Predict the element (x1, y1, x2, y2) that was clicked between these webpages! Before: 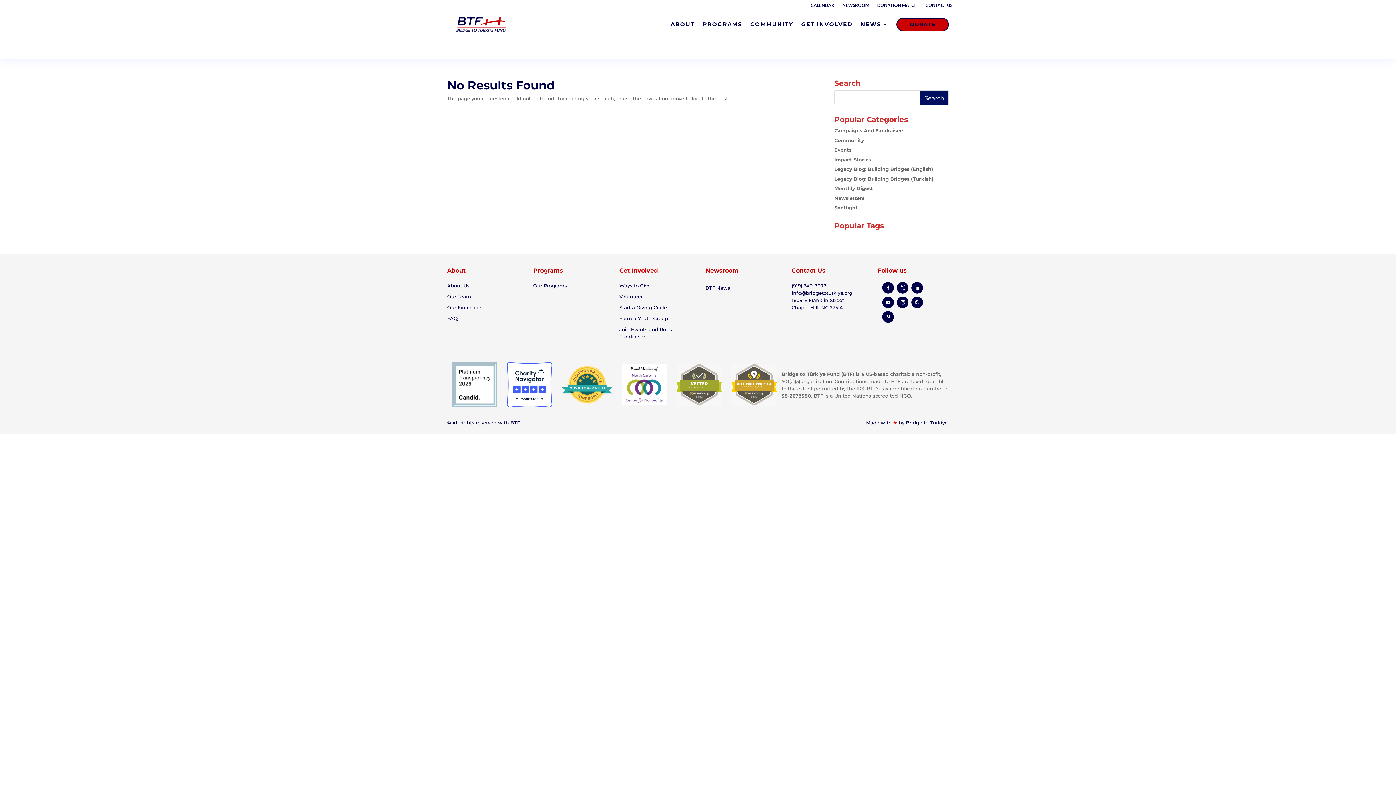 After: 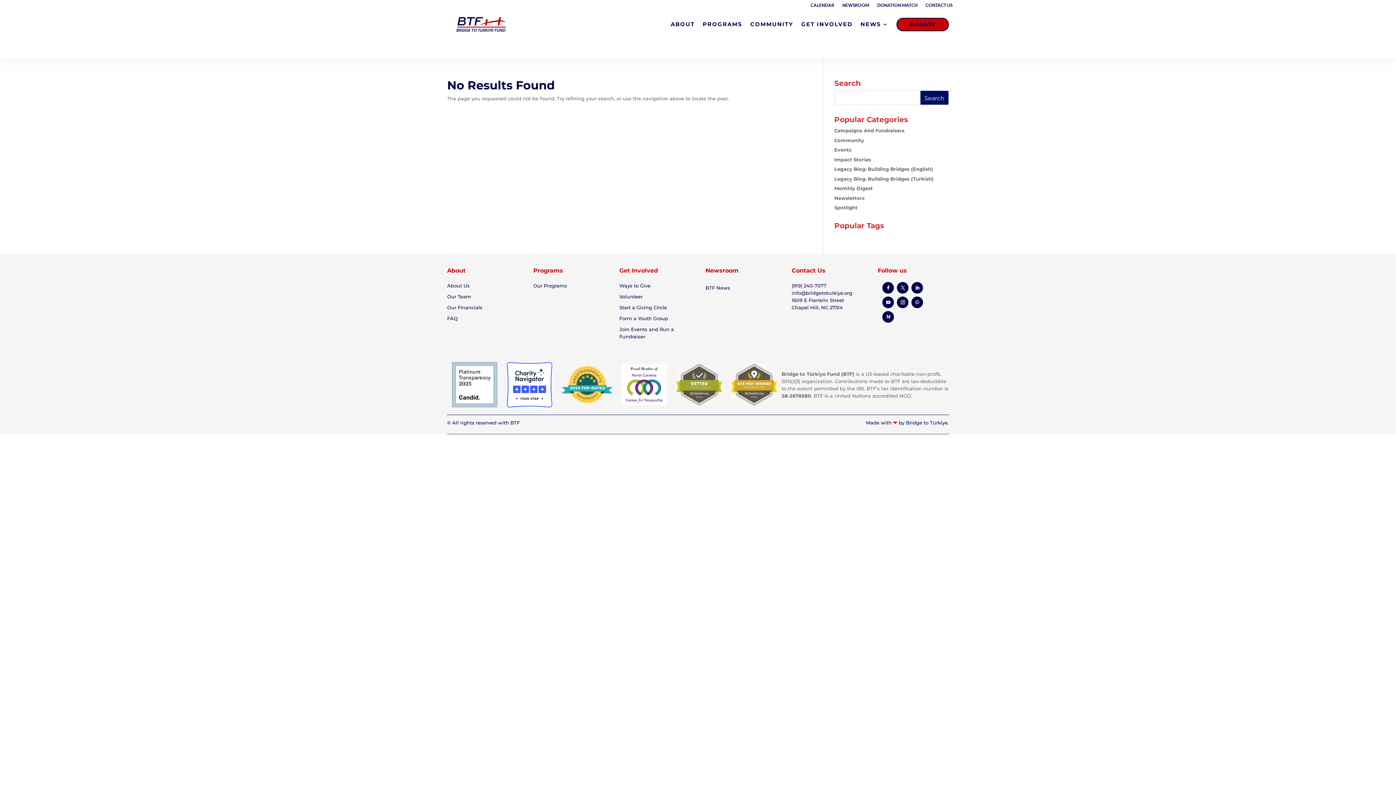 Action: bbox: (621, 400, 667, 406)